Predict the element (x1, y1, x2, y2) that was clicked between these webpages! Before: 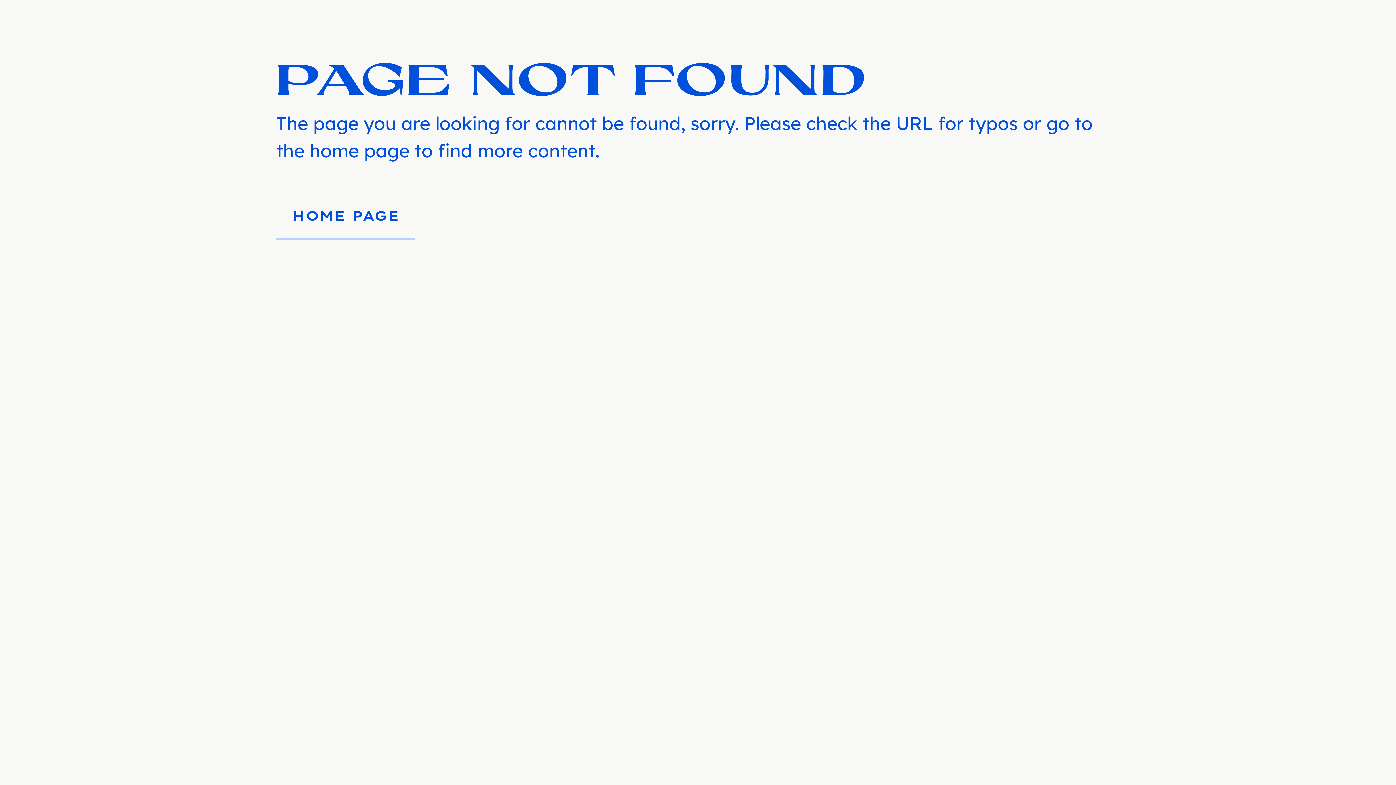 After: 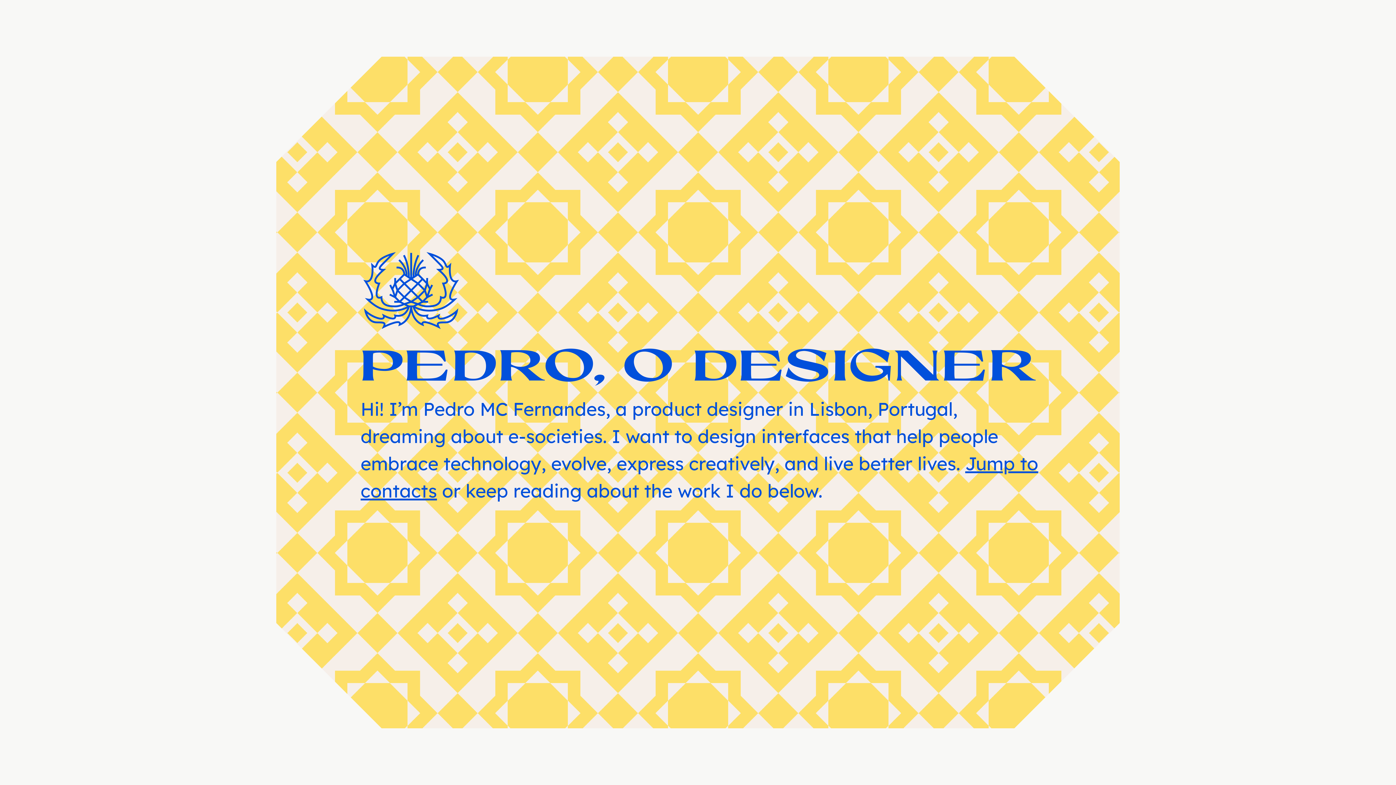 Action: bbox: (276, 192, 415, 239) label: HOME PAGE